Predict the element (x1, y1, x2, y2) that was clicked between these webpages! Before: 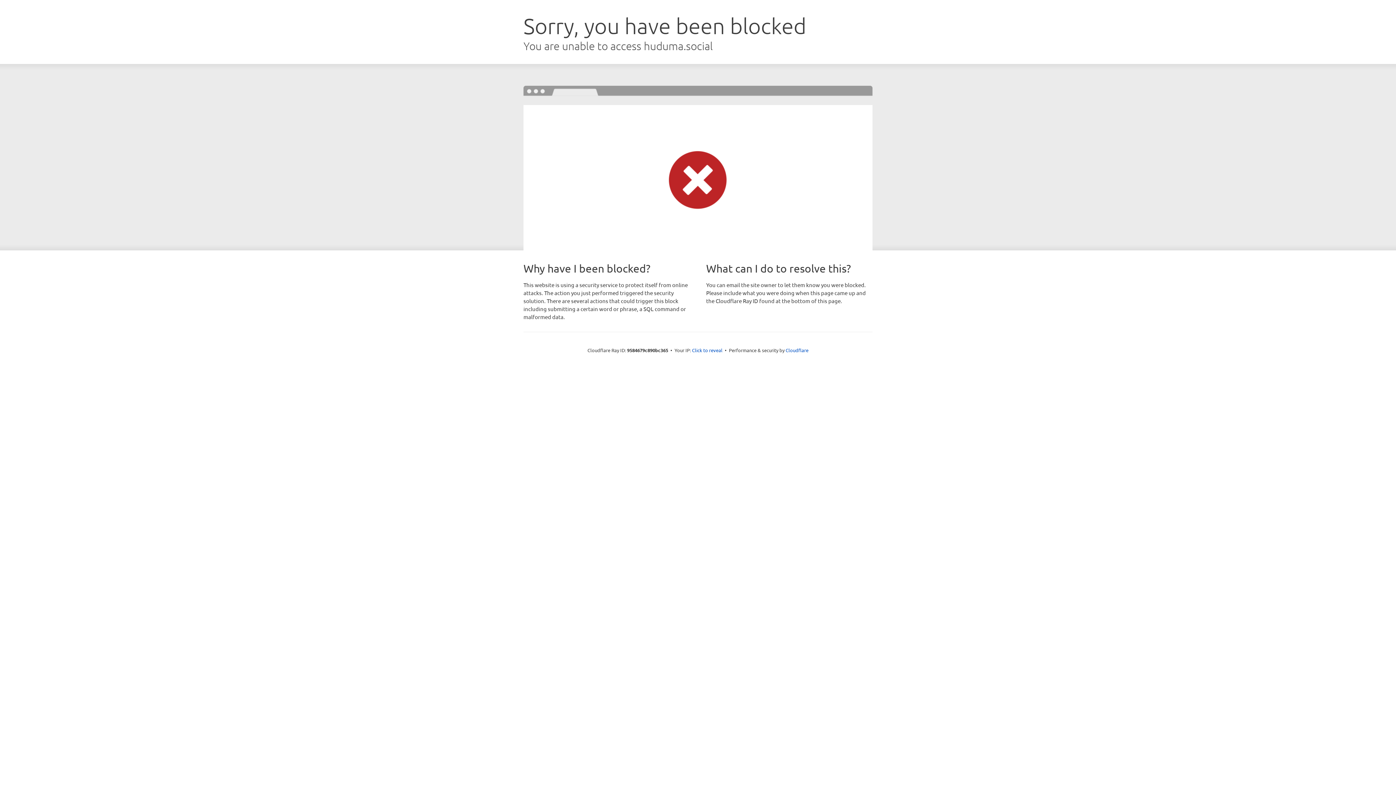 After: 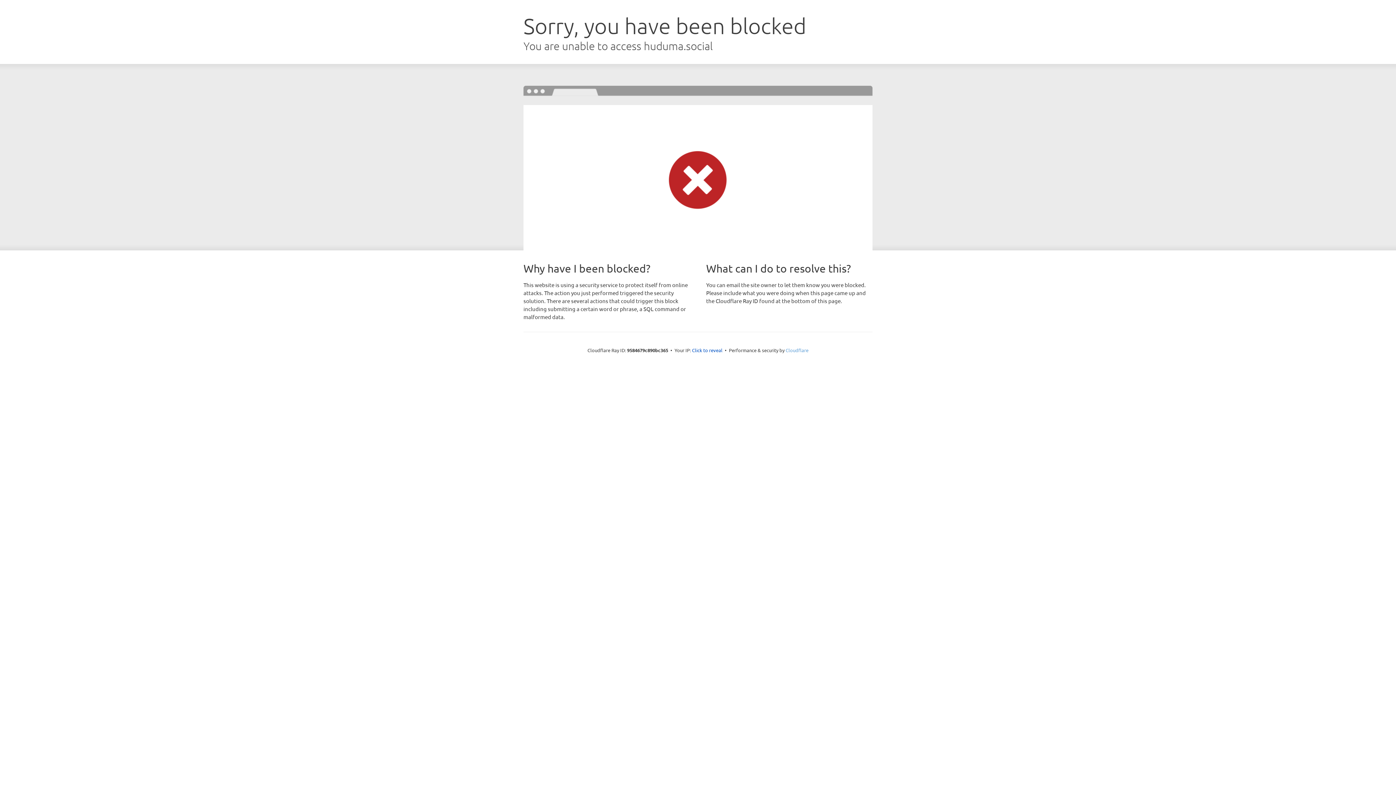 Action: bbox: (785, 347, 808, 353) label: Cloudflare